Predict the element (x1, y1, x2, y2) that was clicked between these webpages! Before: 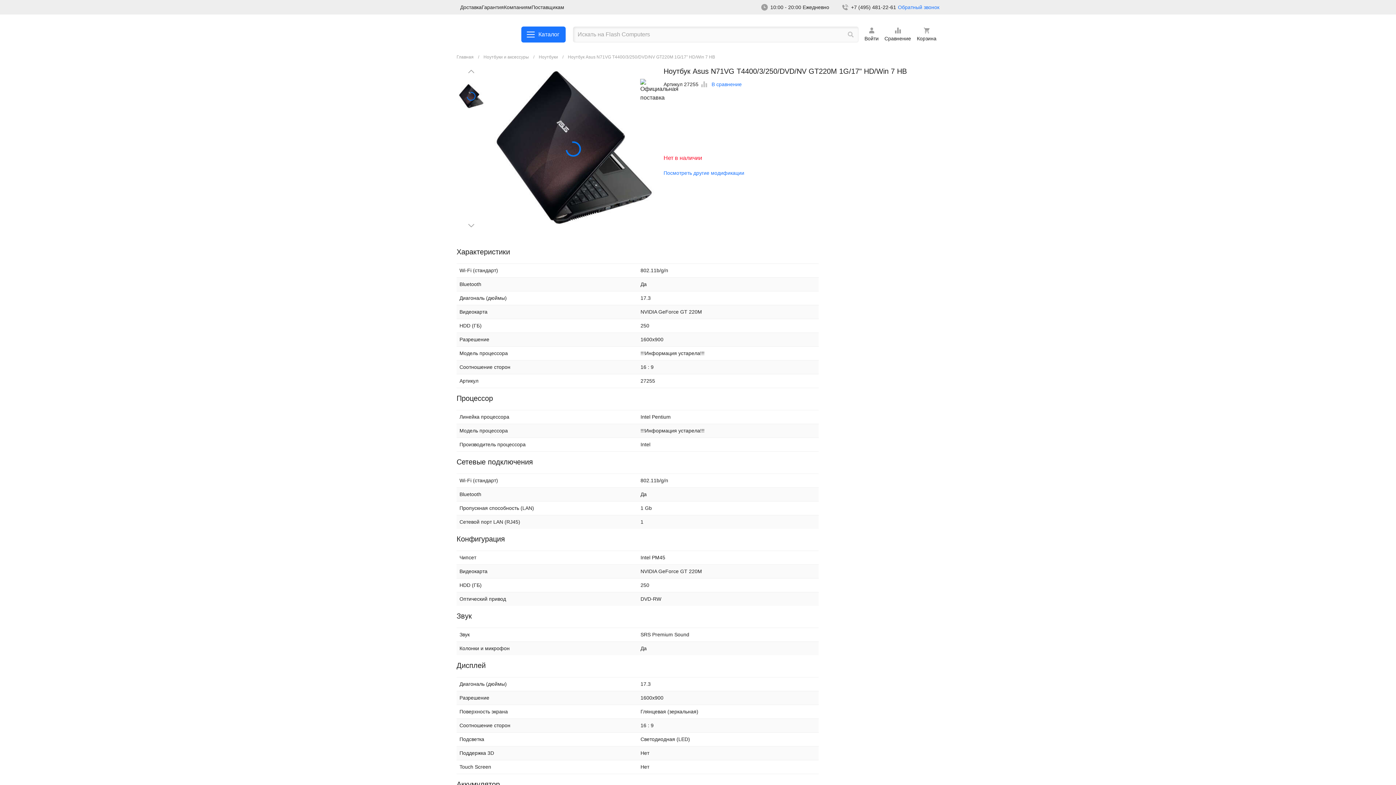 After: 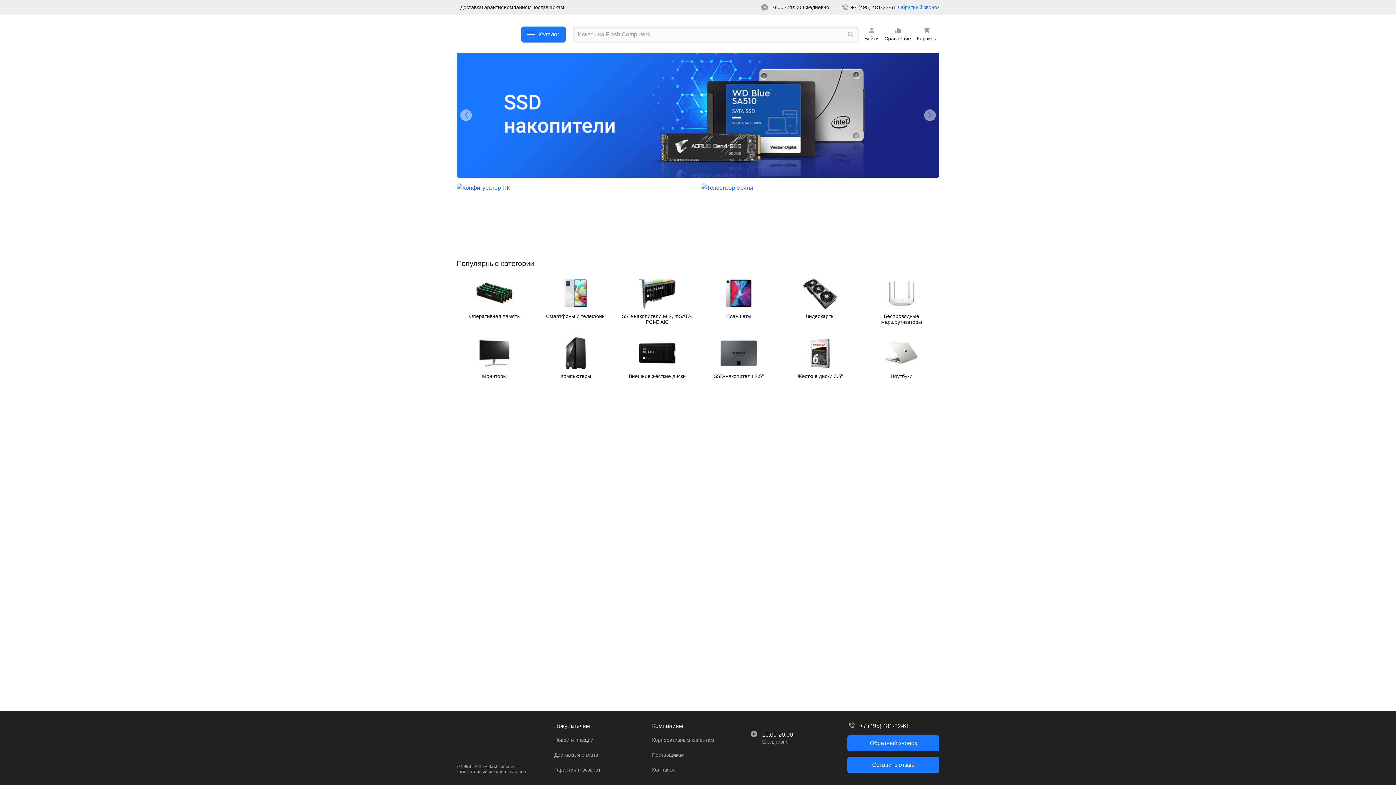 Action: bbox: (456, 24, 509, 44)